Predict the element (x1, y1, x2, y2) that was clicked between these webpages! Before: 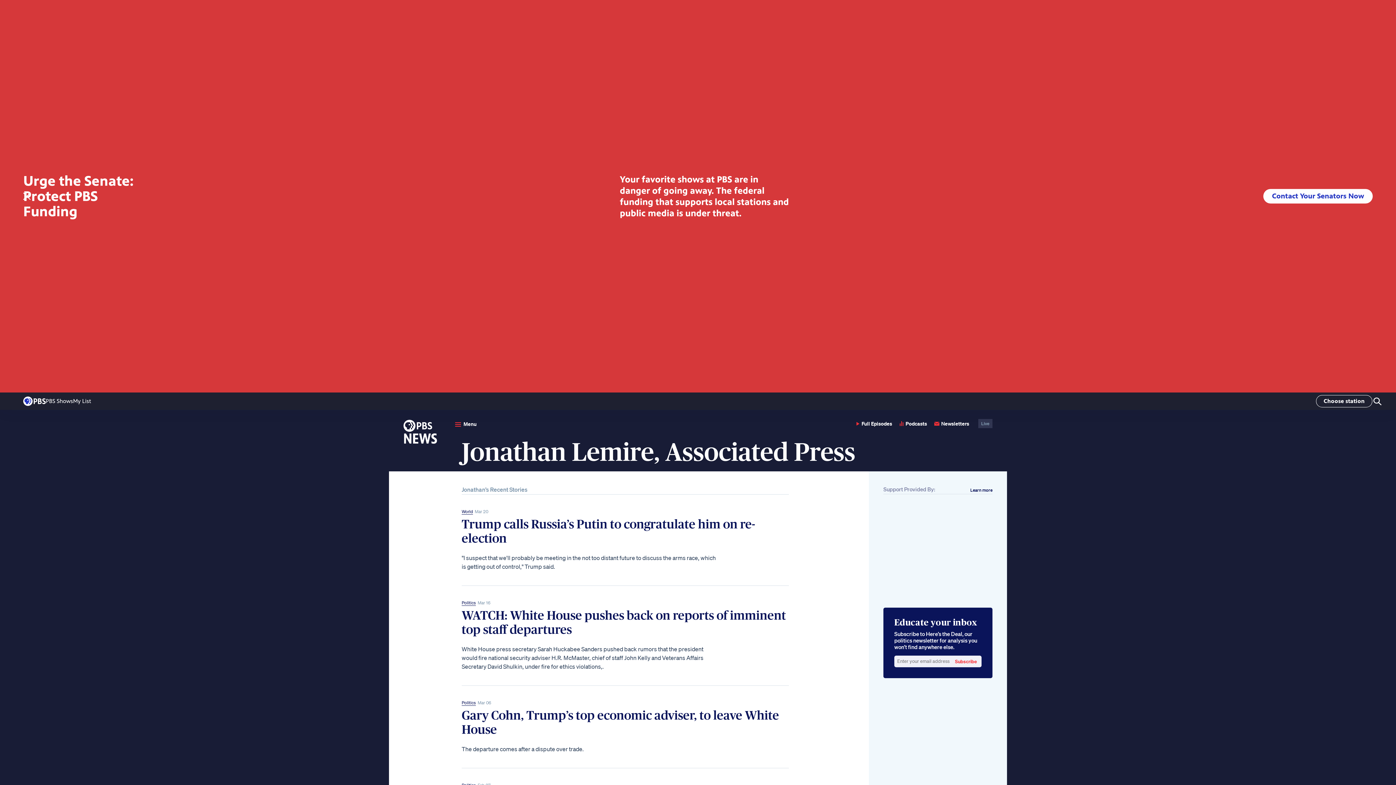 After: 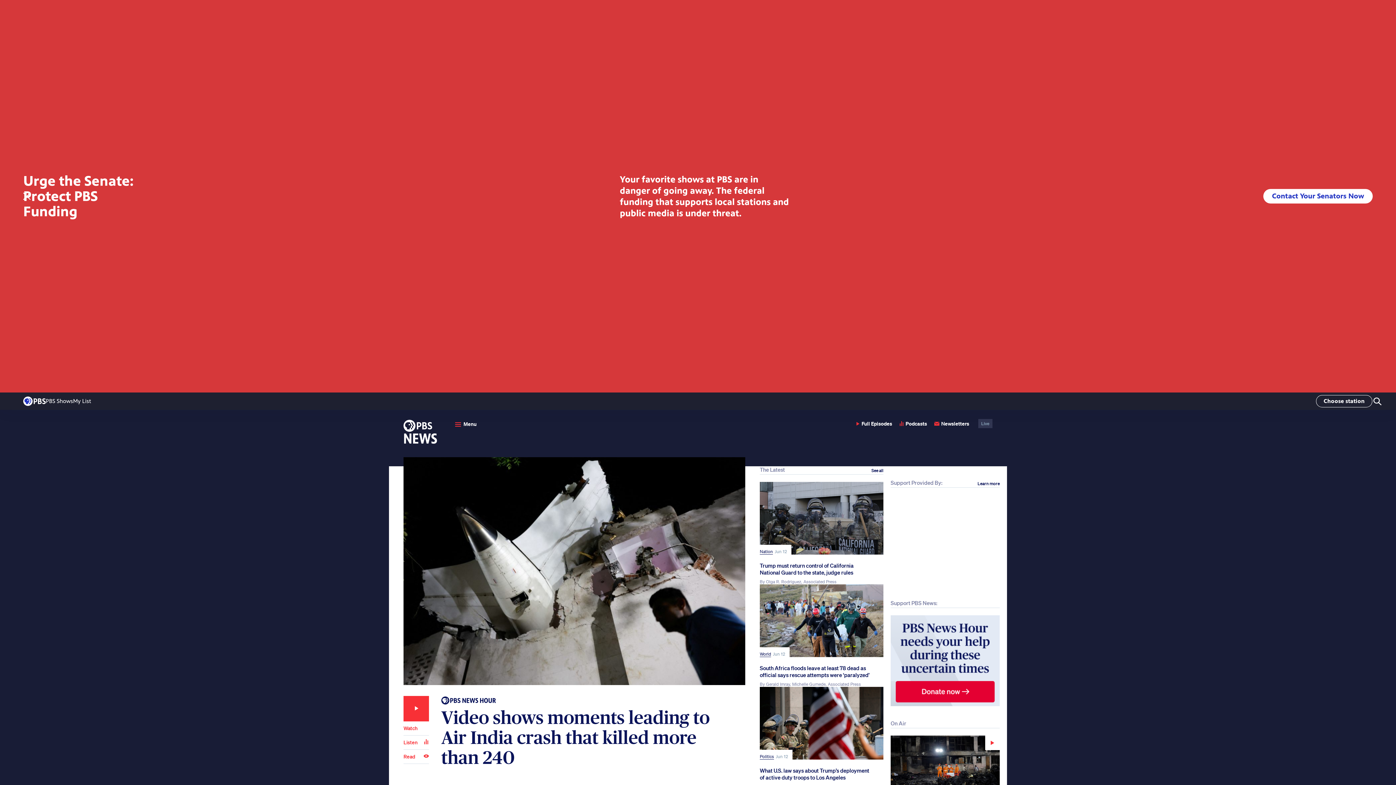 Action: label: PBS News bbox: (403, 415, 437, 448)